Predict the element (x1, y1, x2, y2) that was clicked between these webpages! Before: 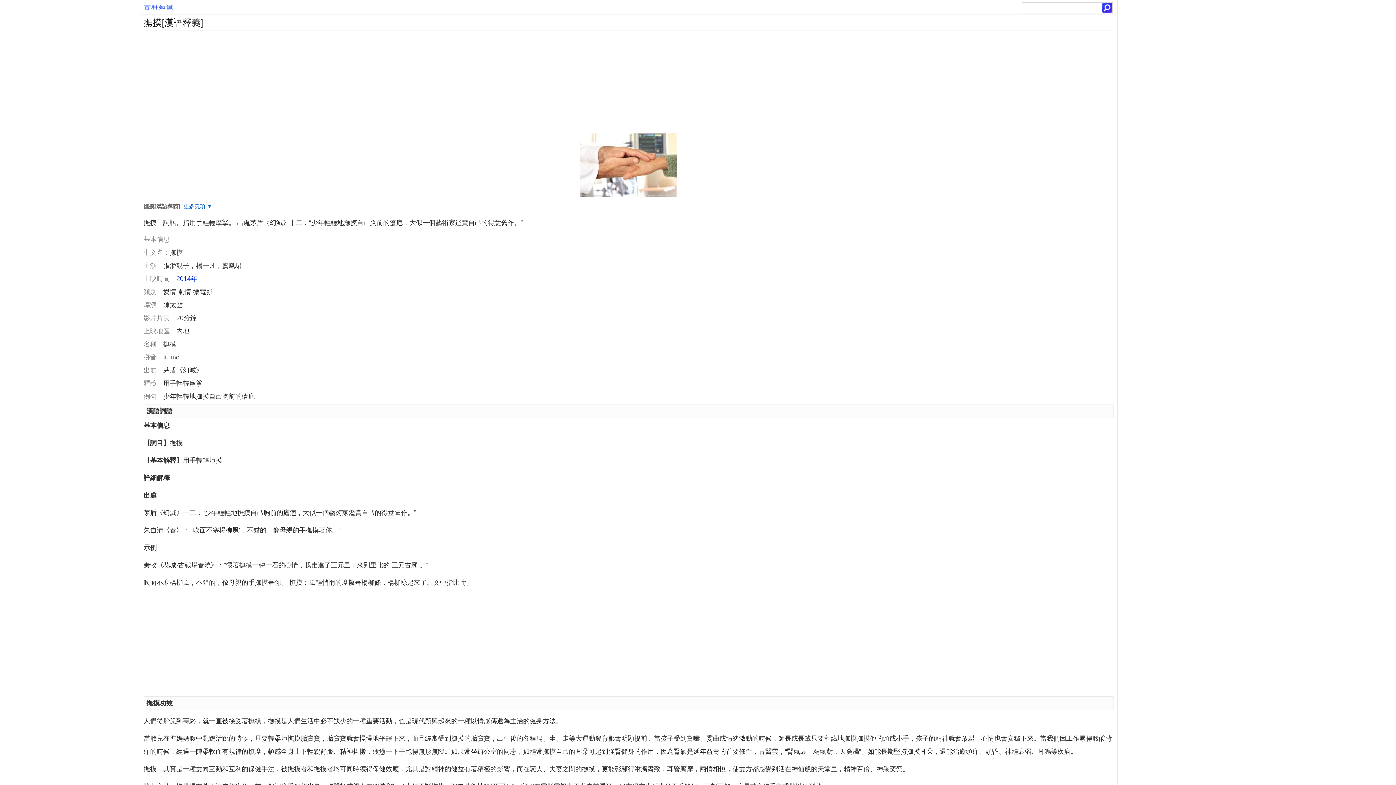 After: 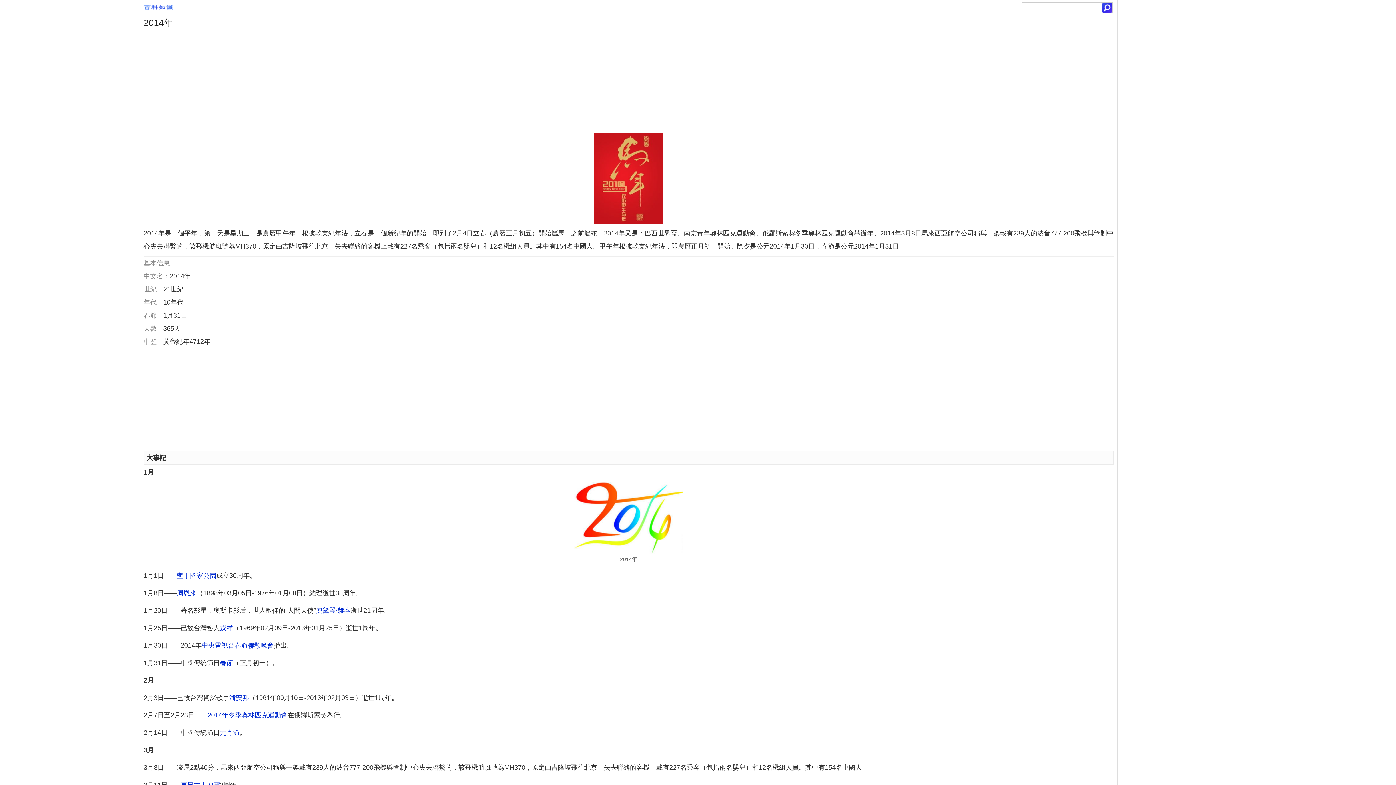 Action: bbox: (176, 275, 197, 282) label: 2014年